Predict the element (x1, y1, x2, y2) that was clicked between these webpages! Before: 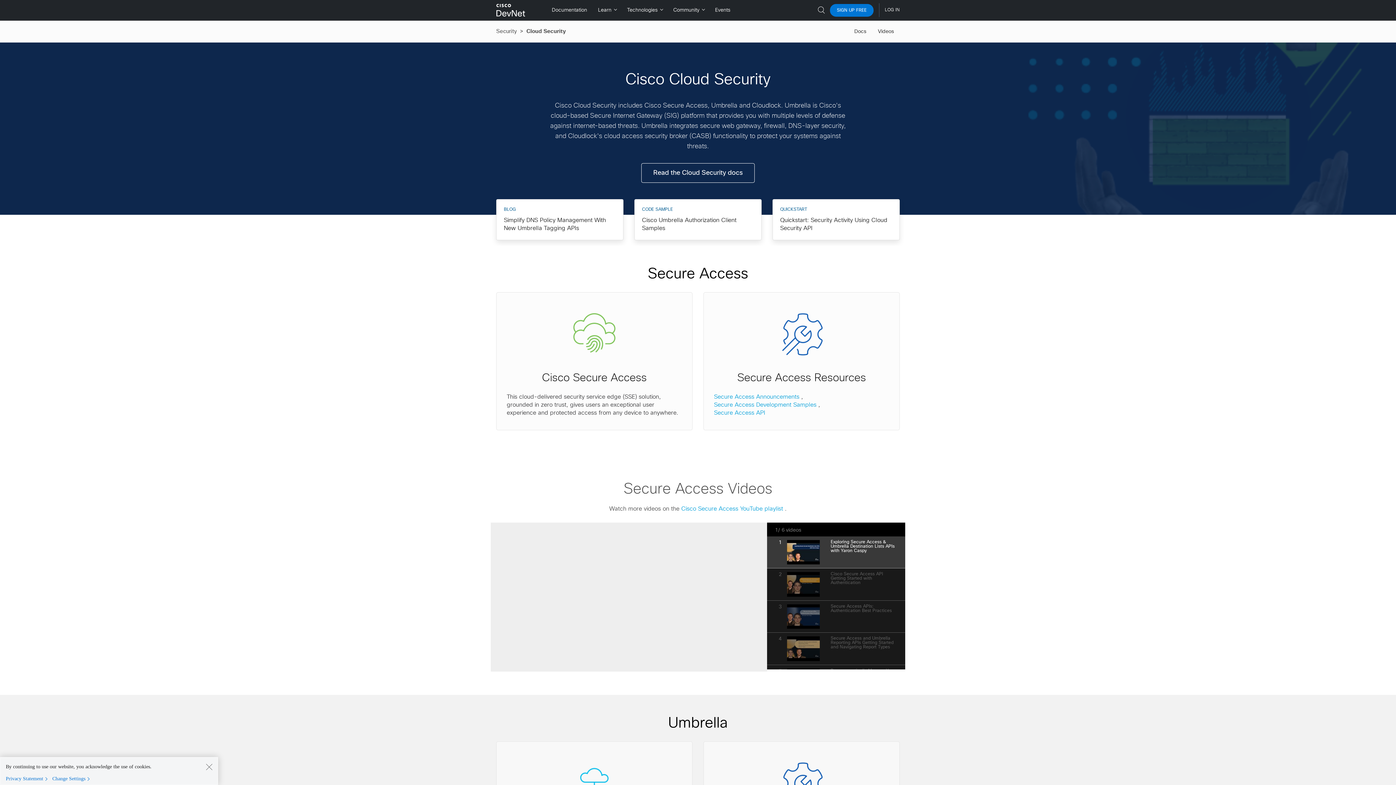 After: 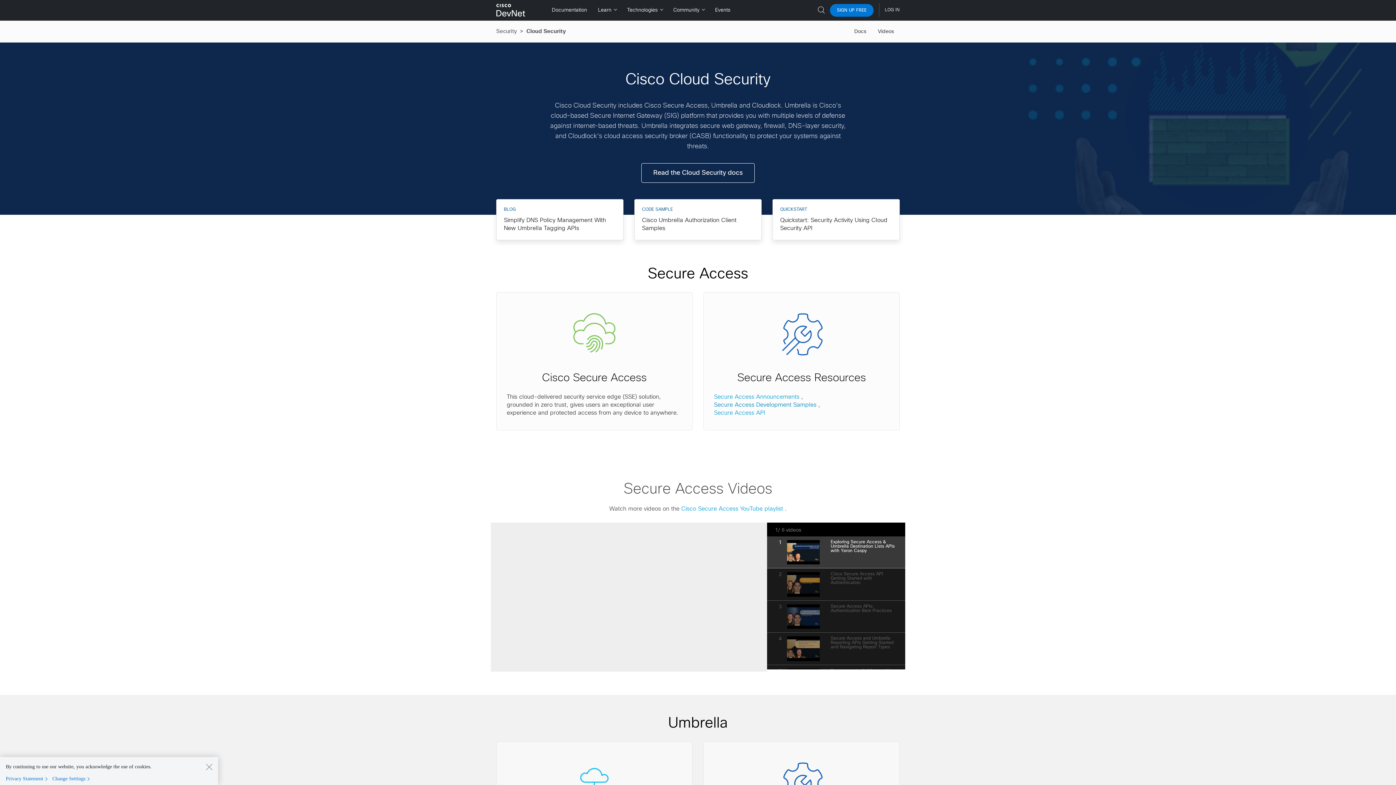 Action: bbox: (714, 402, 818, 407) label: Secure Access Development Samples 